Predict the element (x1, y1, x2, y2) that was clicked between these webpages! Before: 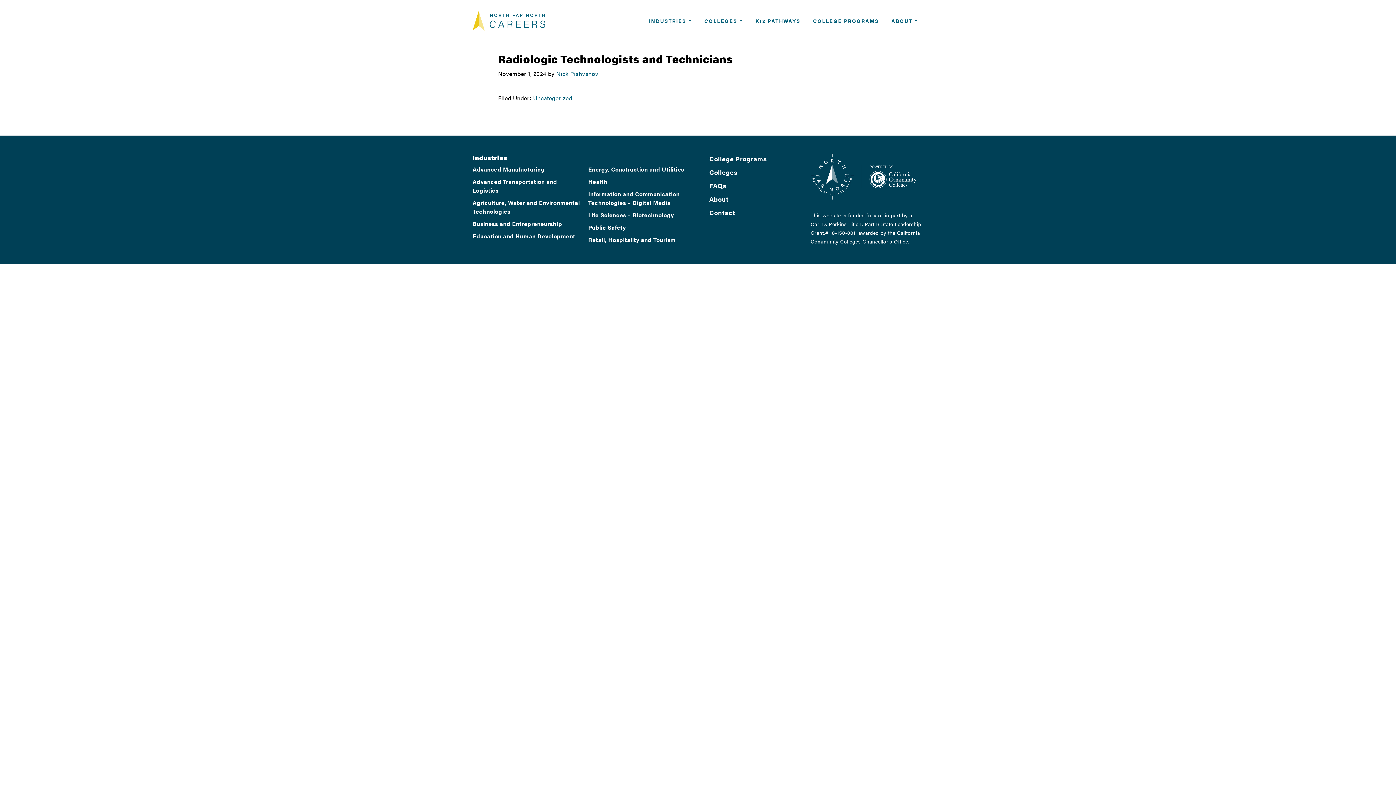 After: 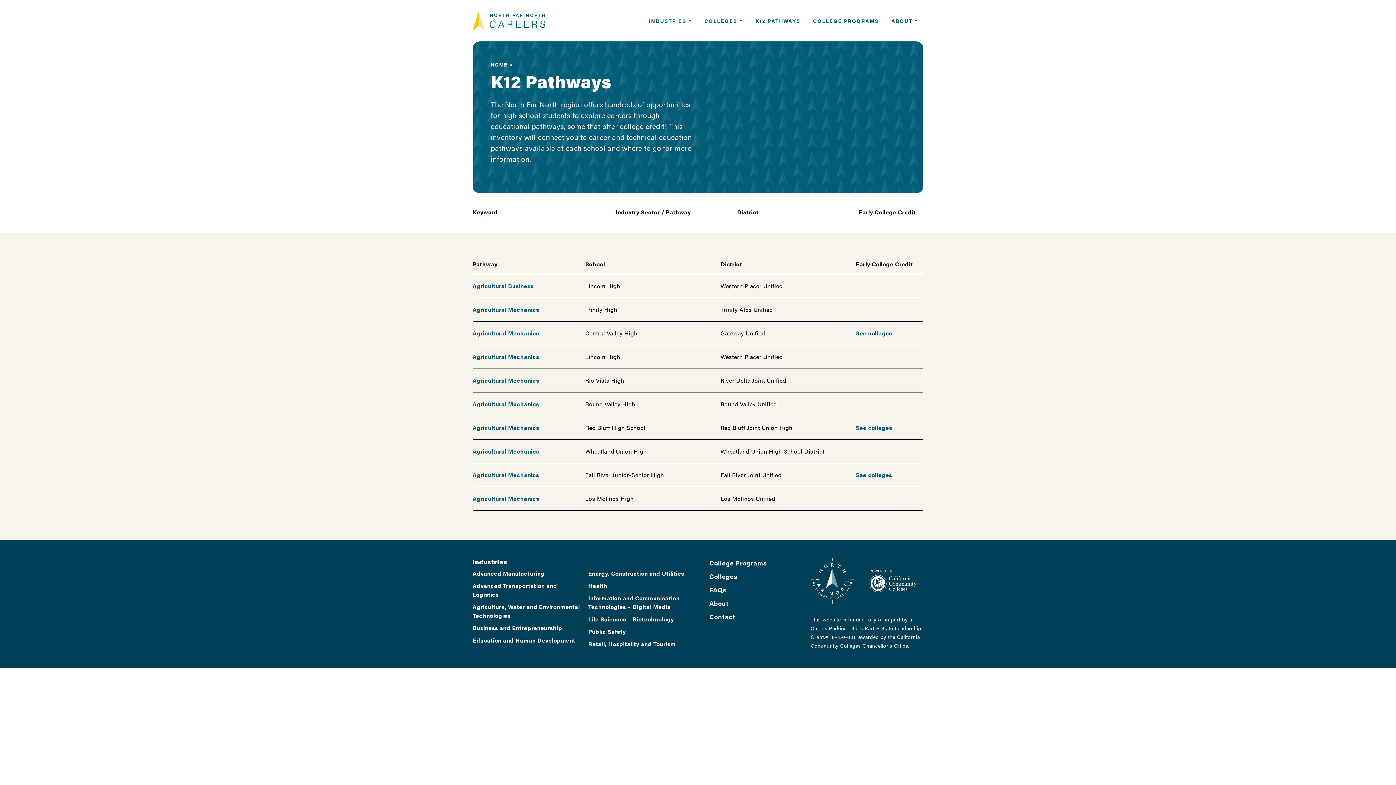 Action: label: K12 PATHWAYS bbox: (750, 13, 806, 27)